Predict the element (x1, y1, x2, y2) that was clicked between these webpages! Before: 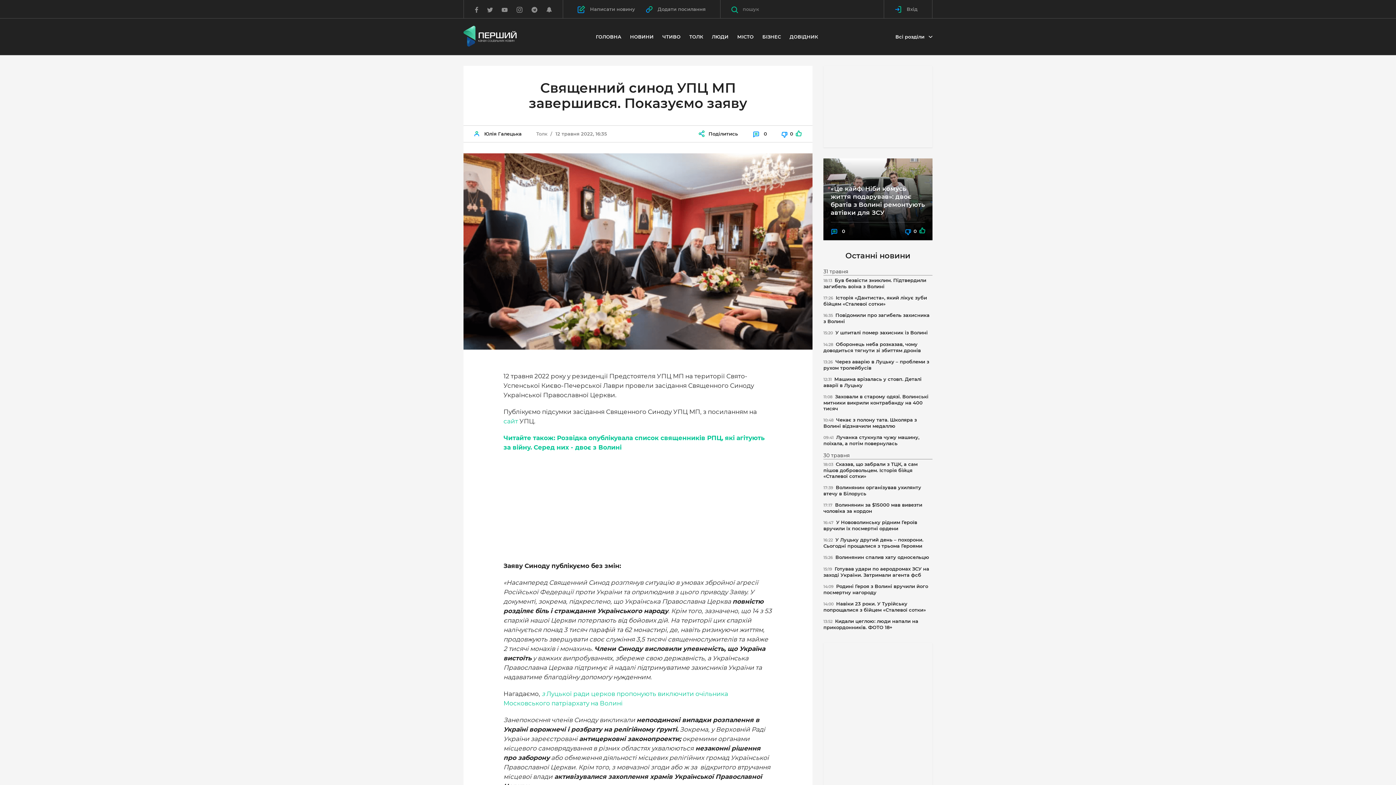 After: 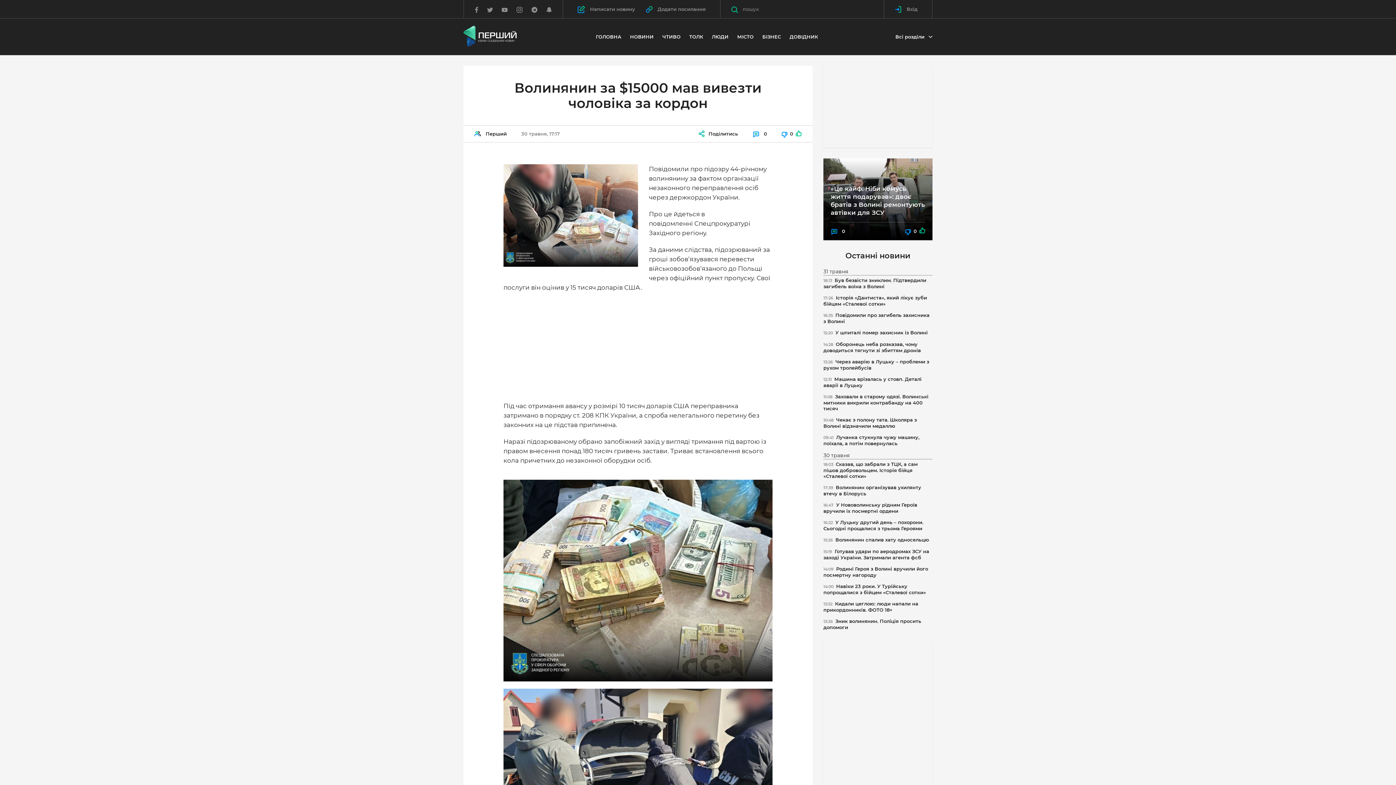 Action: bbox: (823, 502, 932, 514) label: 17:17 Волинянин за $15000 мав вивезти чоловіка за кордон